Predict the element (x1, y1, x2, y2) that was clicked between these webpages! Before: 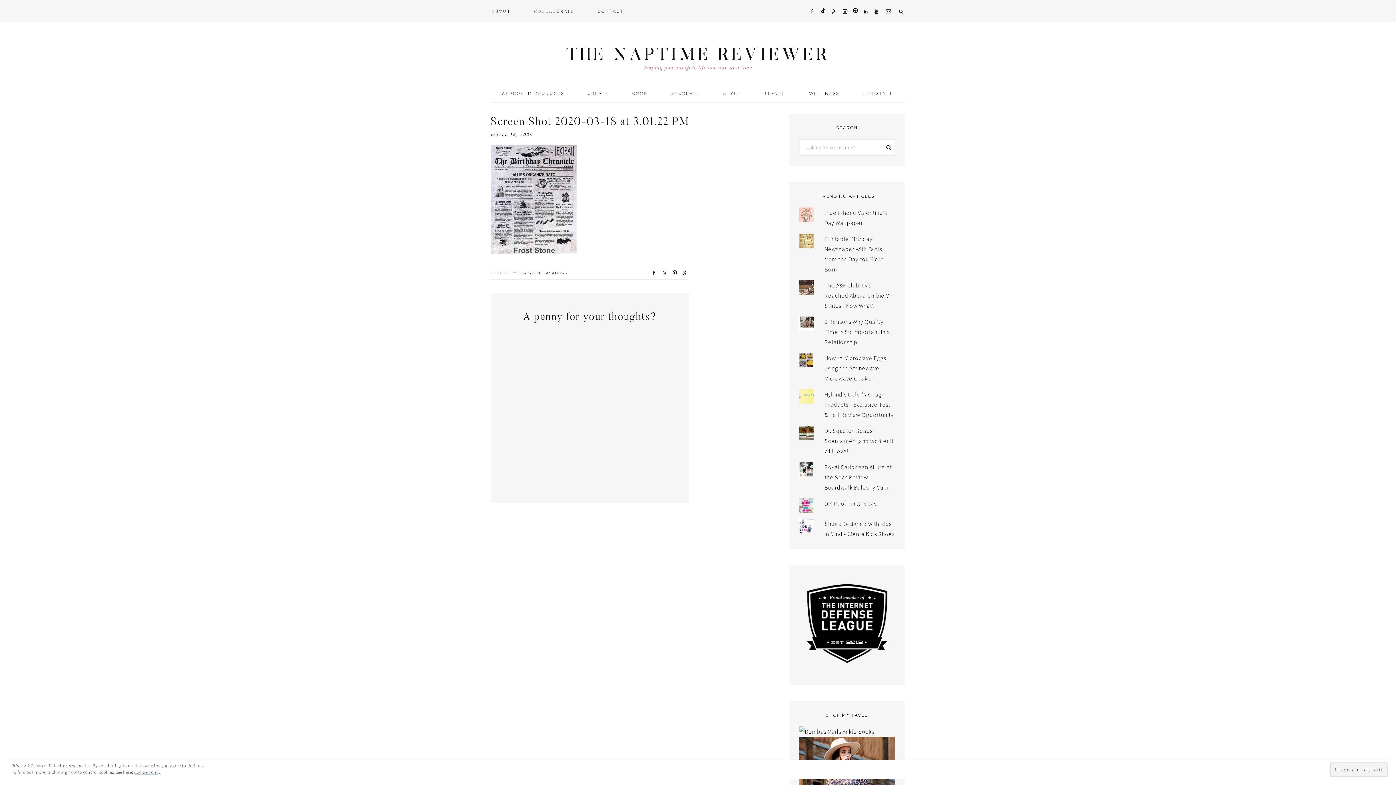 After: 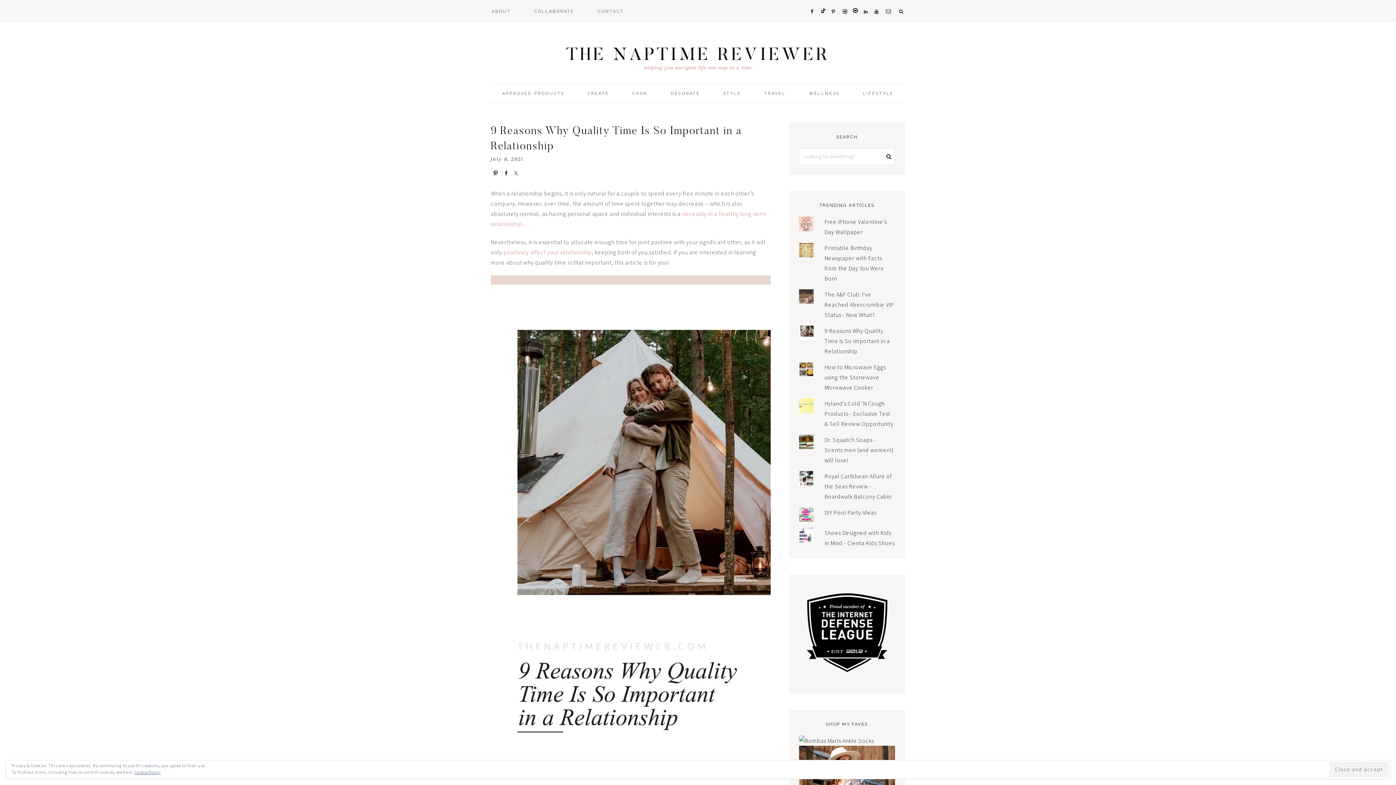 Action: label: 9 Reasons Why Quality Time Is So Important in a Relationship bbox: (824, 318, 890, 345)